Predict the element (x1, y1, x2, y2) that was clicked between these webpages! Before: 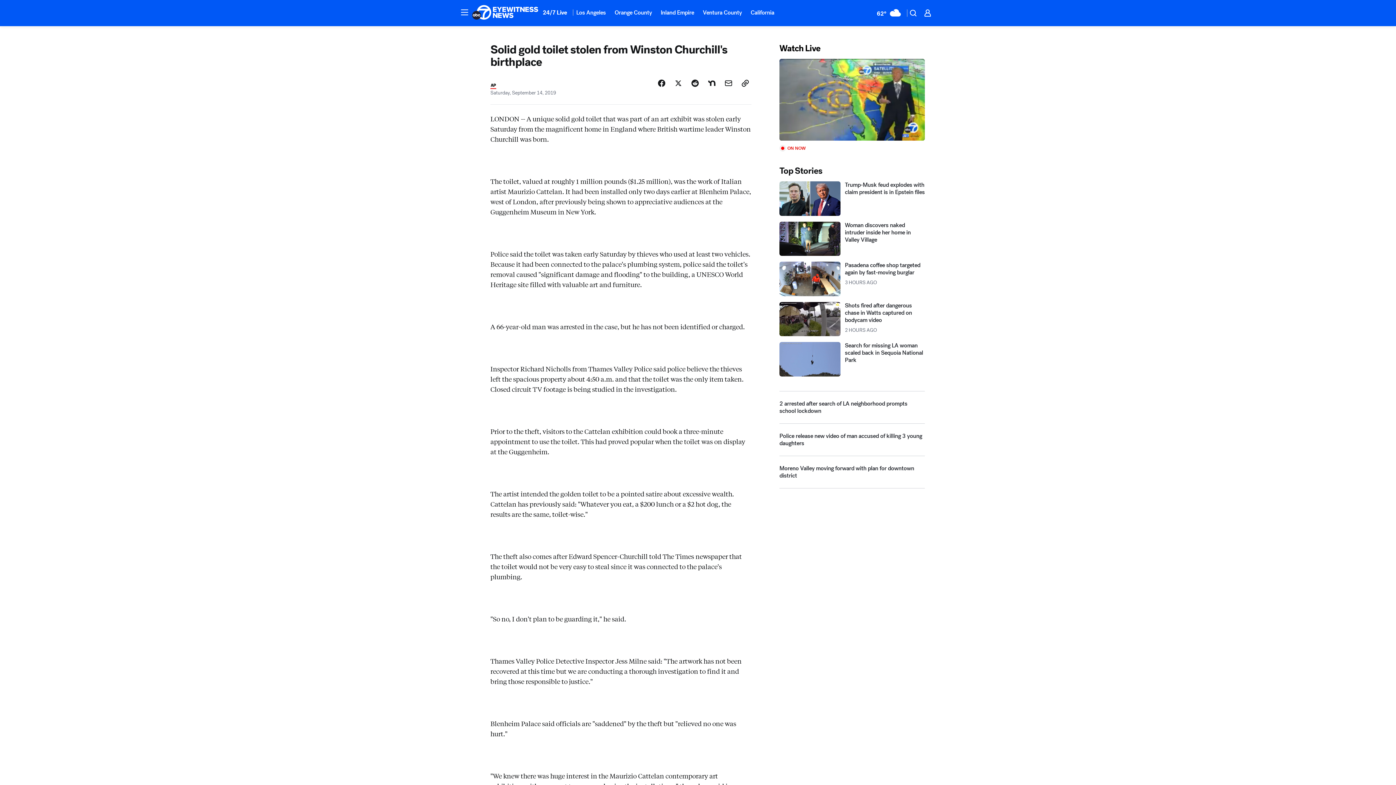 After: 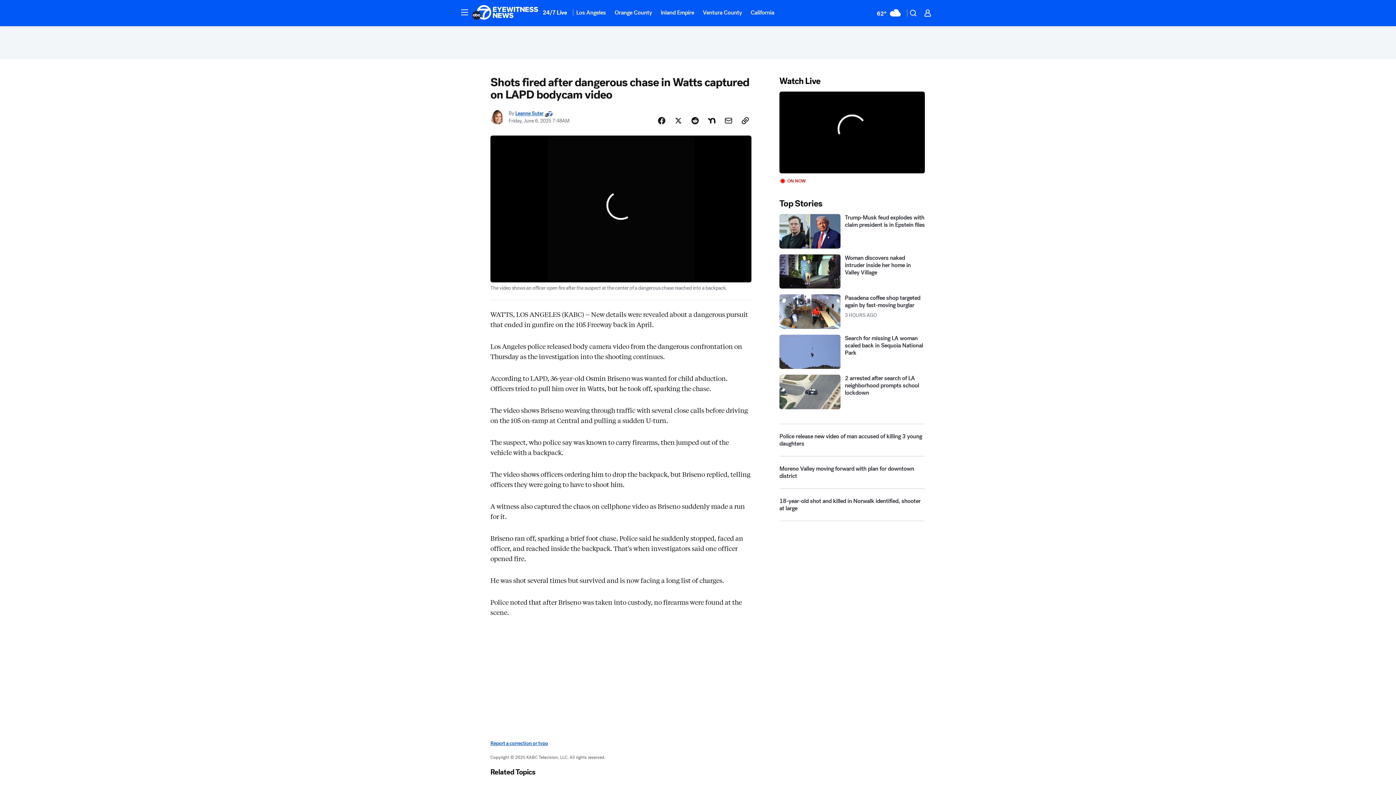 Action: label: Shots fired after dangerous chase in Watts captured on bodycam video 2025-06-06T07:48:00.000Z bbox: (779, 334, 925, 369)